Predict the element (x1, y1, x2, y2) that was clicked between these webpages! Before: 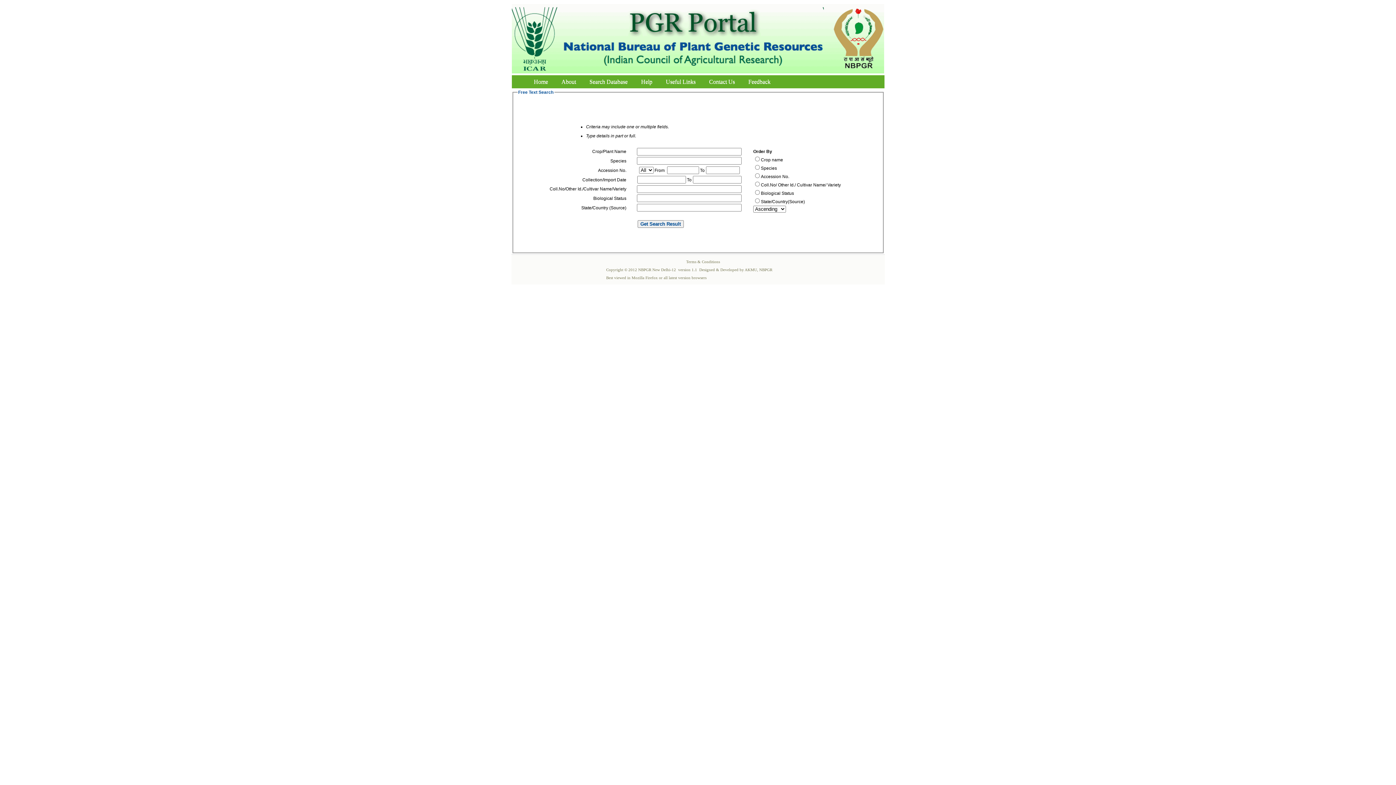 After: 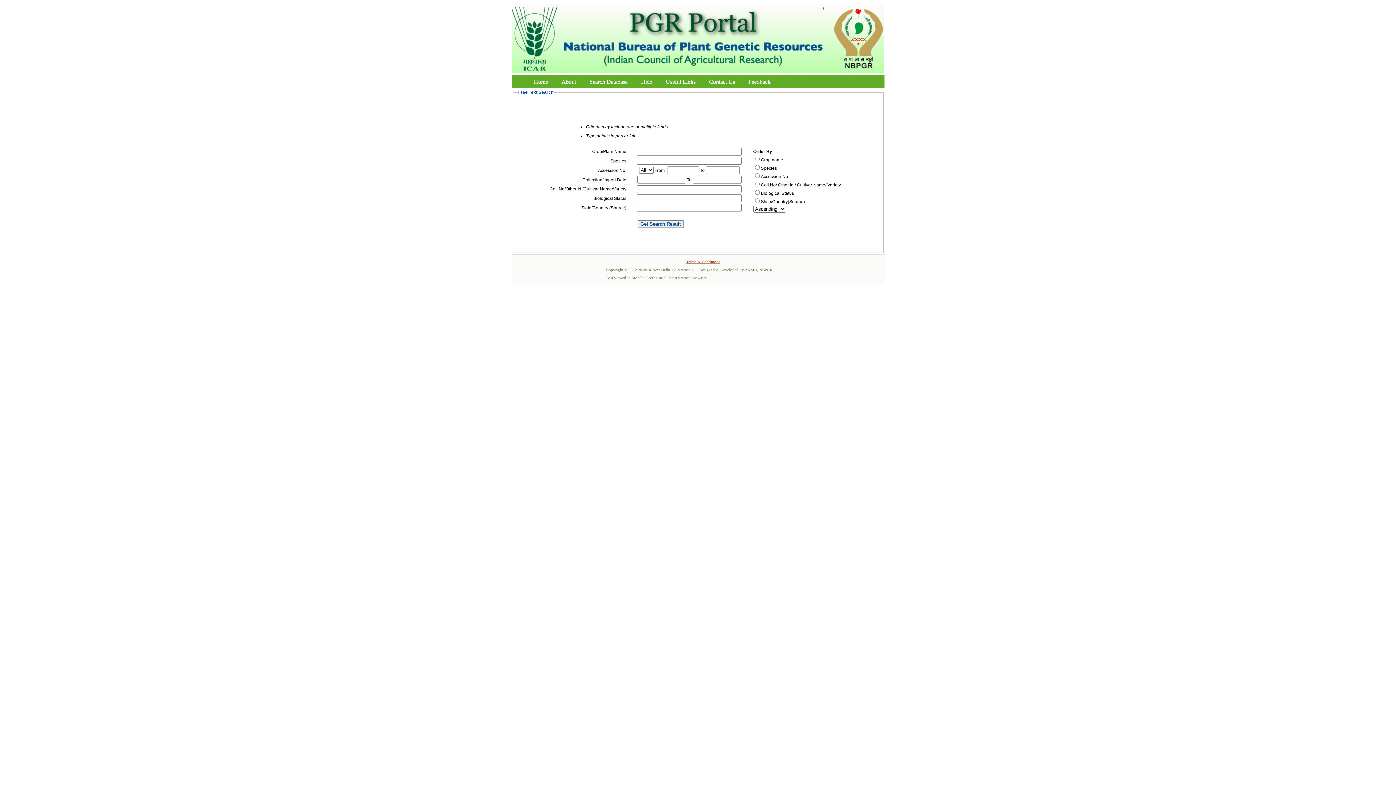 Action: label: Terms & Conditions bbox: (686, 259, 720, 264)